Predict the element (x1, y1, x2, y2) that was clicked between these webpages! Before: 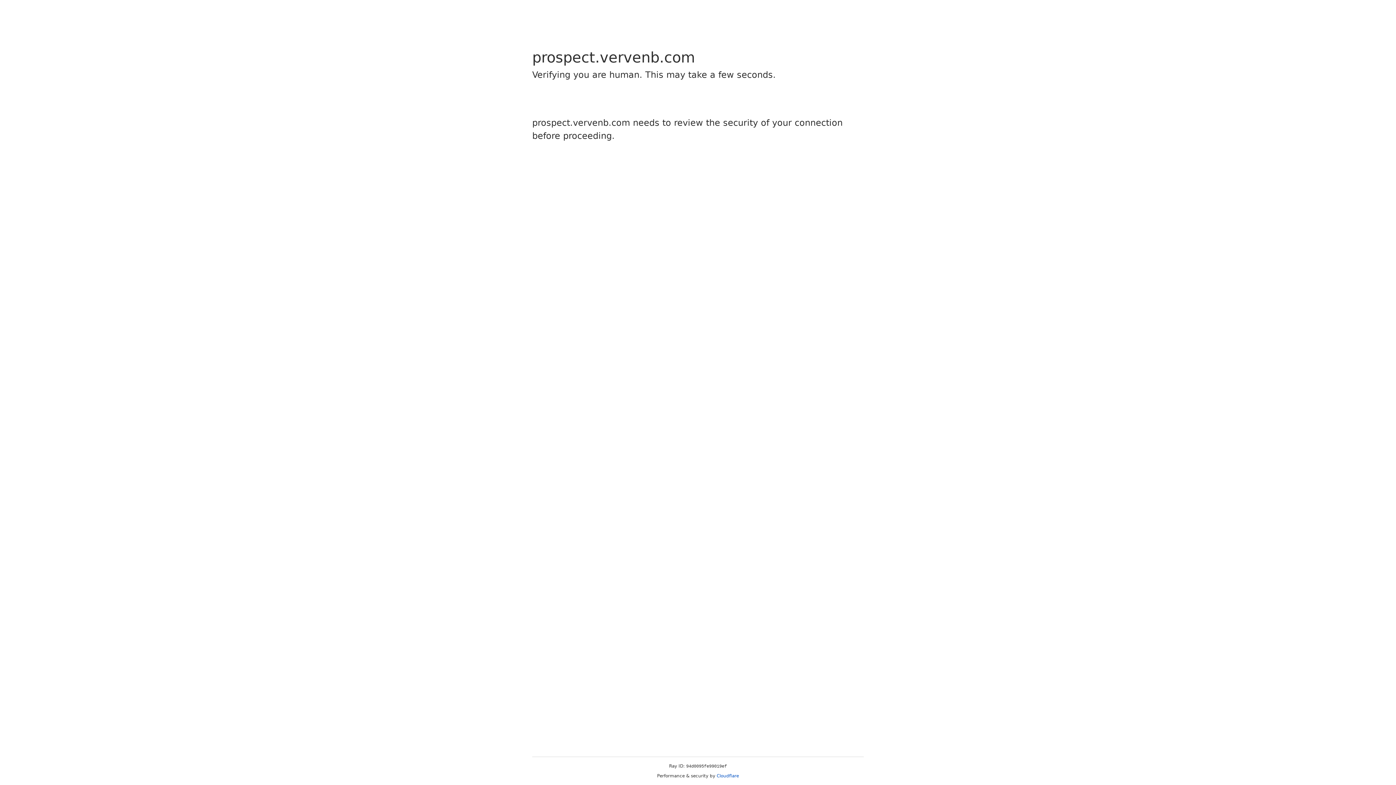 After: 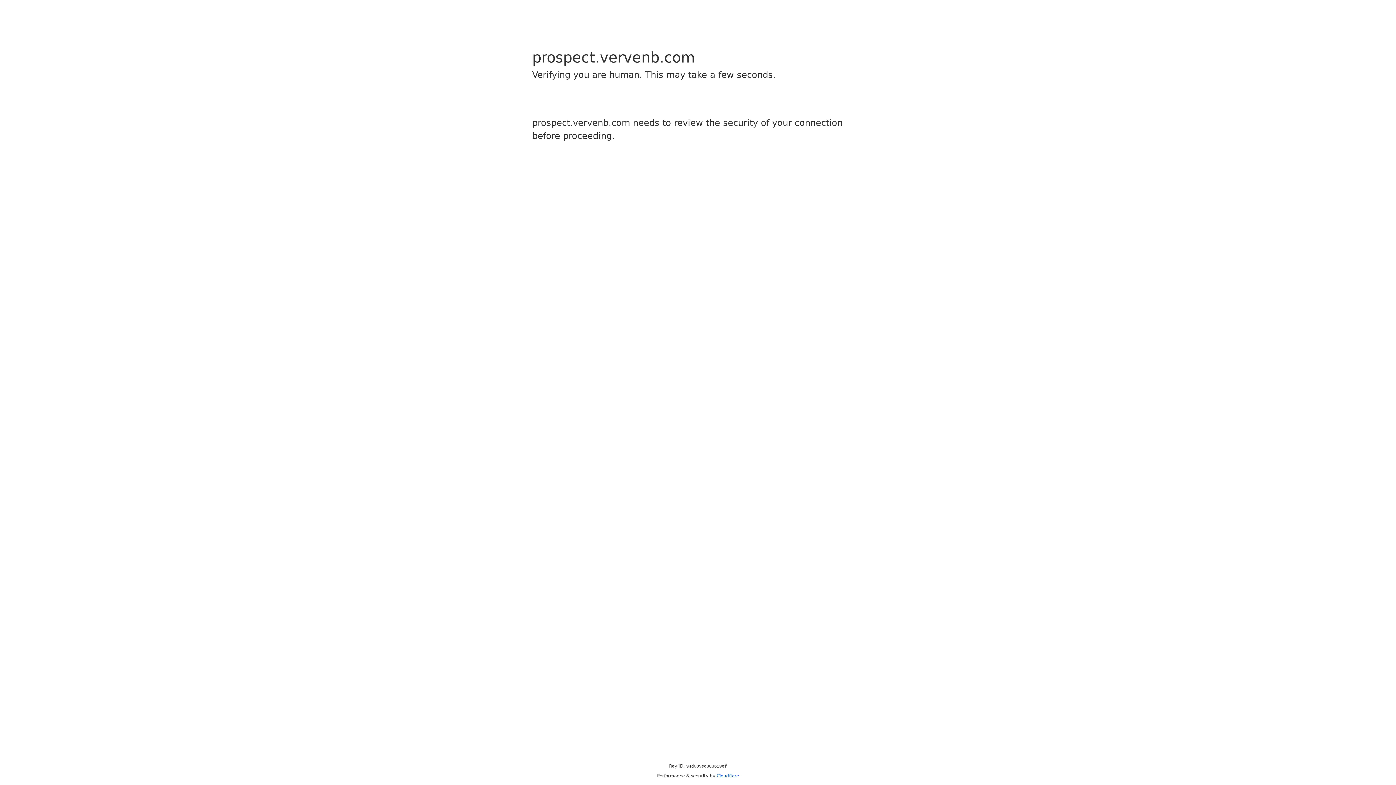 Action: bbox: (716, 773, 739, 778) label: Cloudflare